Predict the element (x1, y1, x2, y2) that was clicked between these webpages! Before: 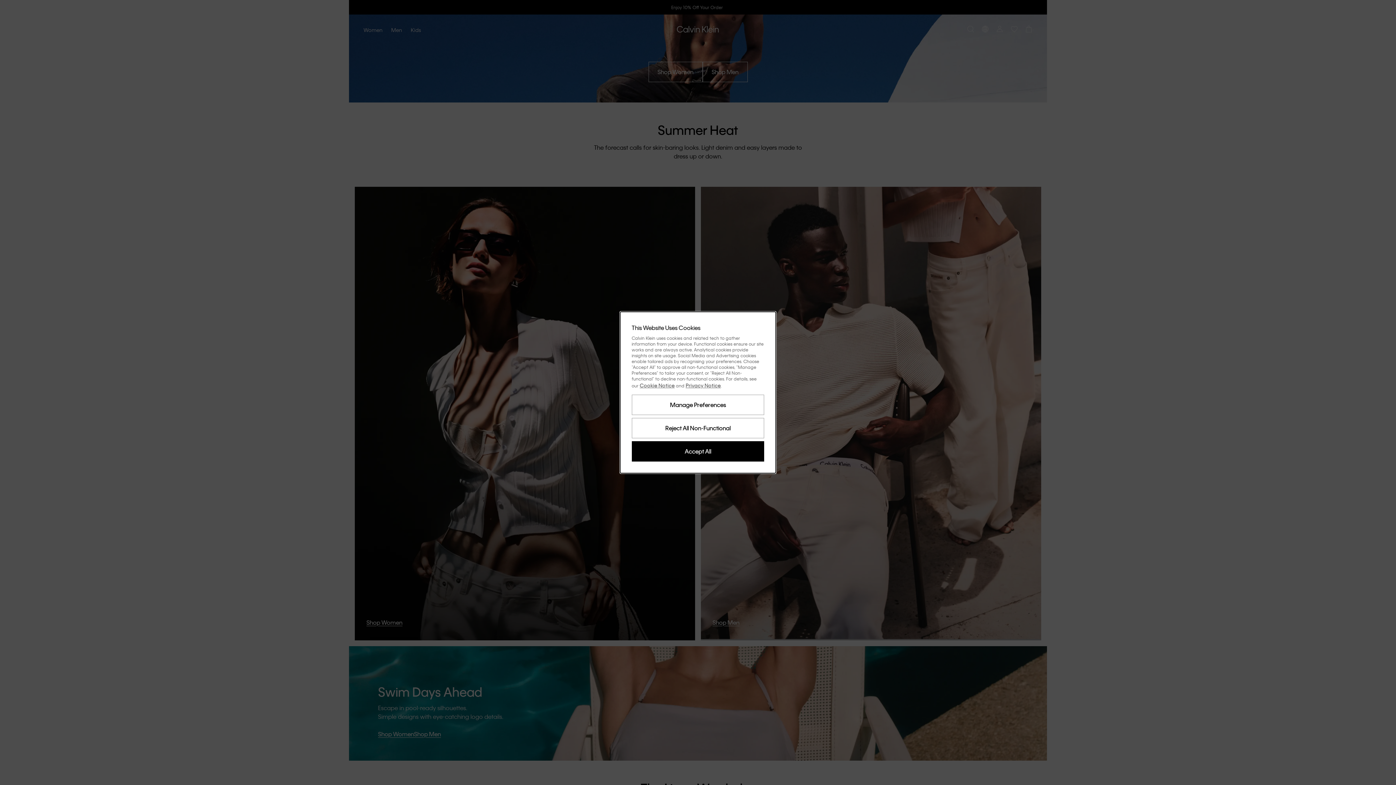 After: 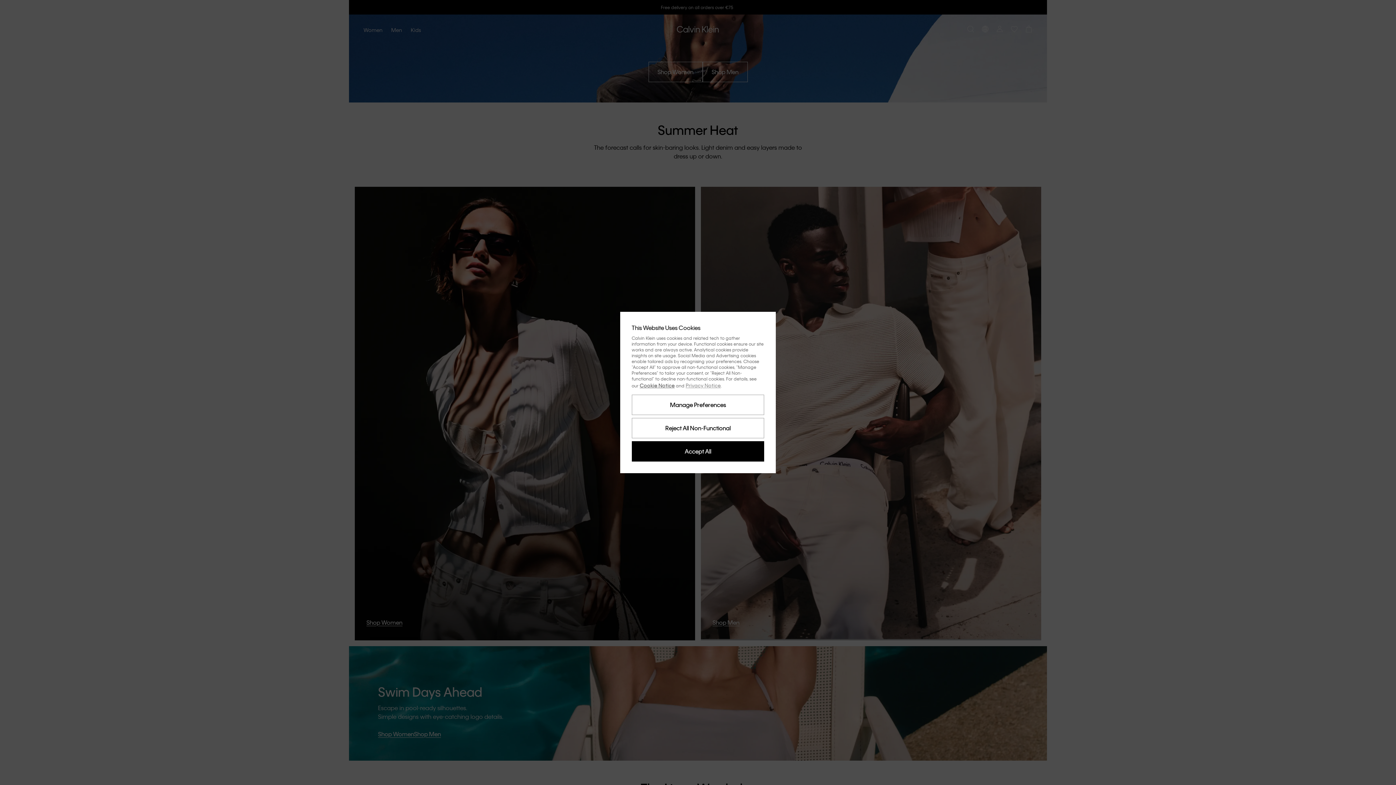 Action: label: Privacy Notice bbox: (685, 382, 720, 388)